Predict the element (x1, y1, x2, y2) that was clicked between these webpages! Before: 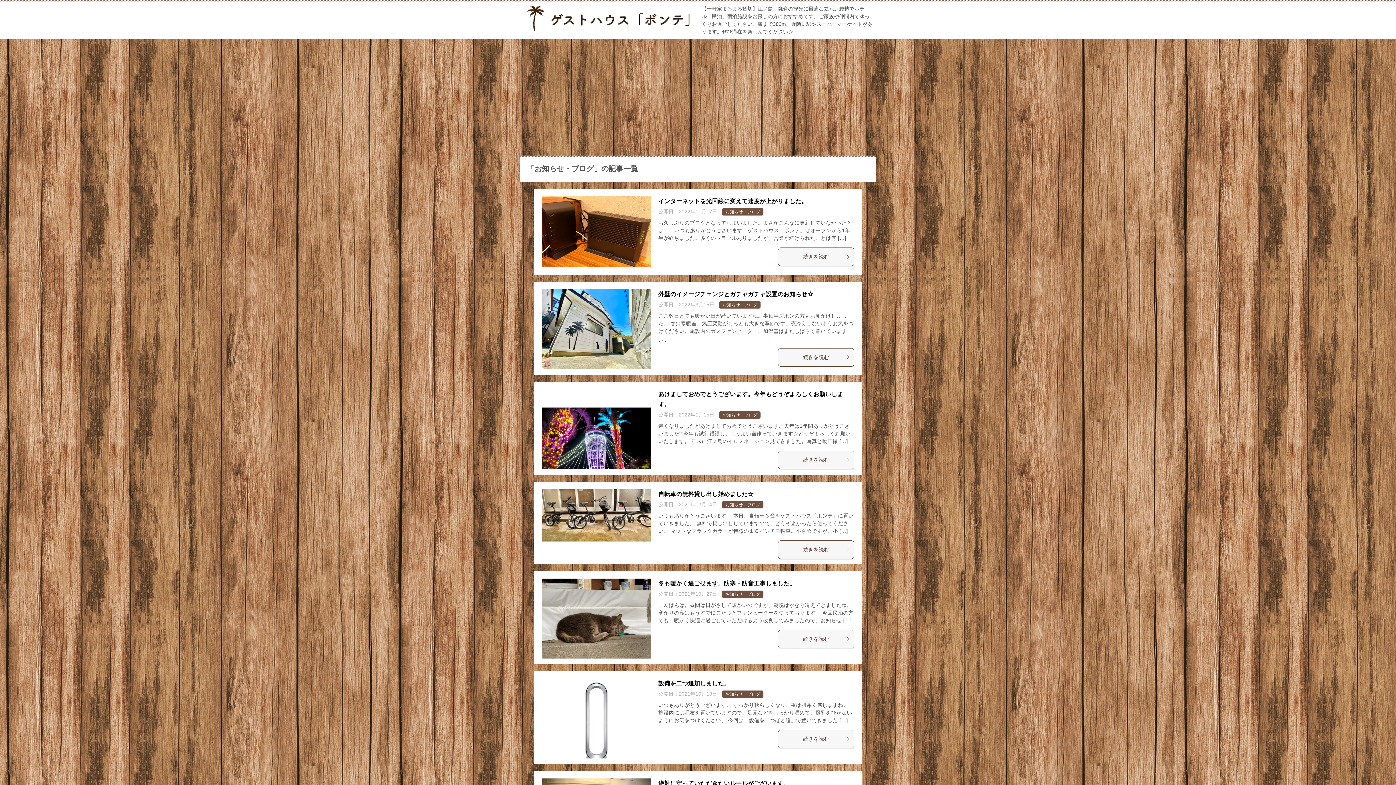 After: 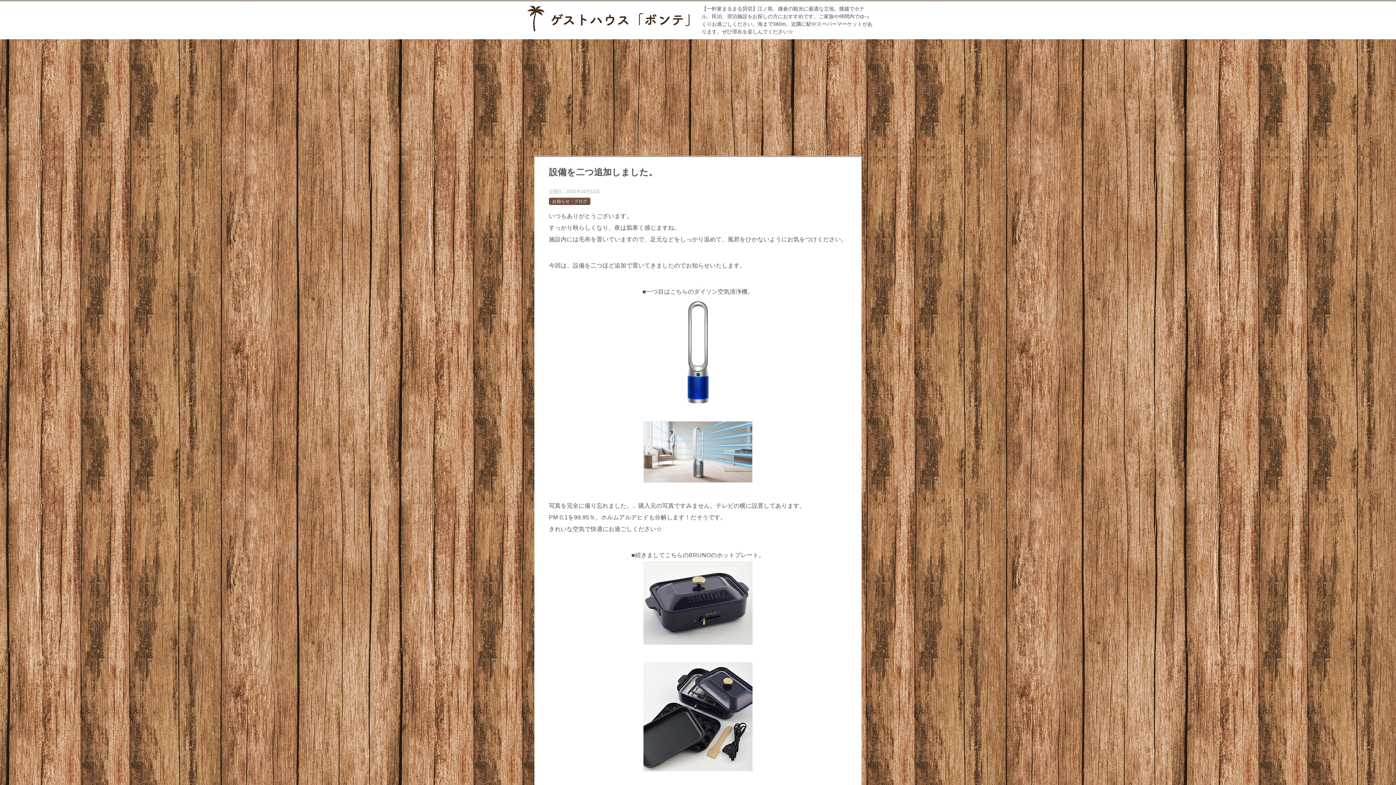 Action: label: 続きを読む bbox: (778, 730, 854, 748)